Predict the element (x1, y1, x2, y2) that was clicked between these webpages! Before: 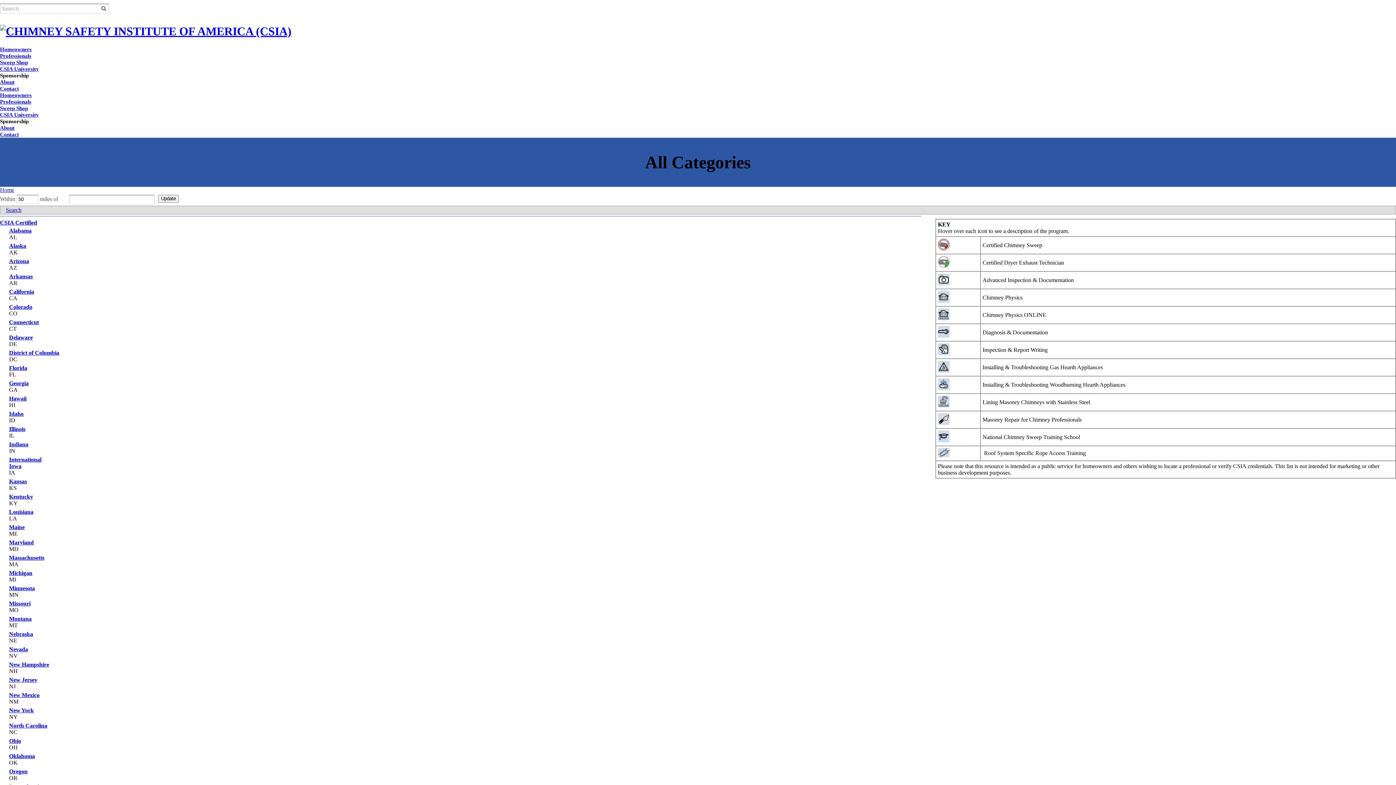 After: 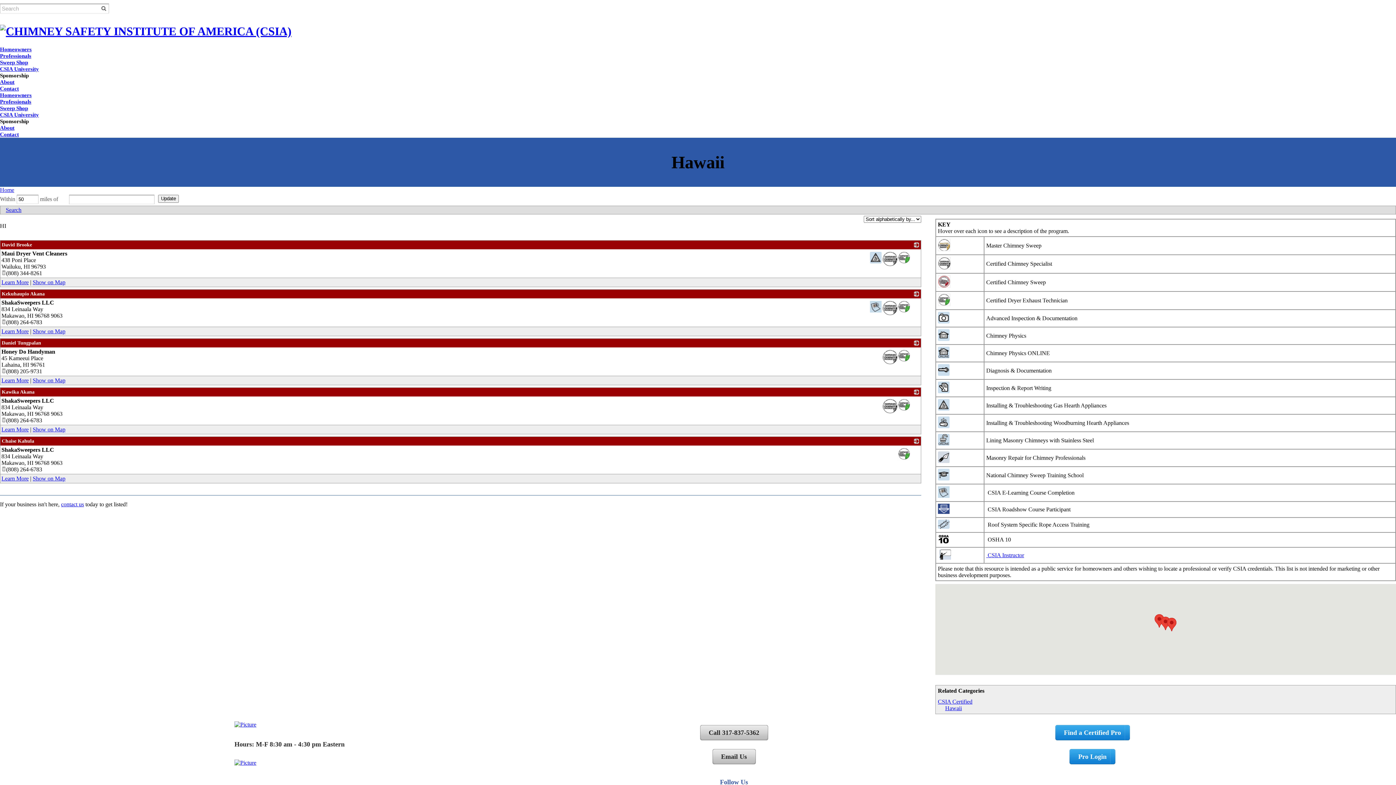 Action: label: Hawaii bbox: (9, 395, 26, 401)